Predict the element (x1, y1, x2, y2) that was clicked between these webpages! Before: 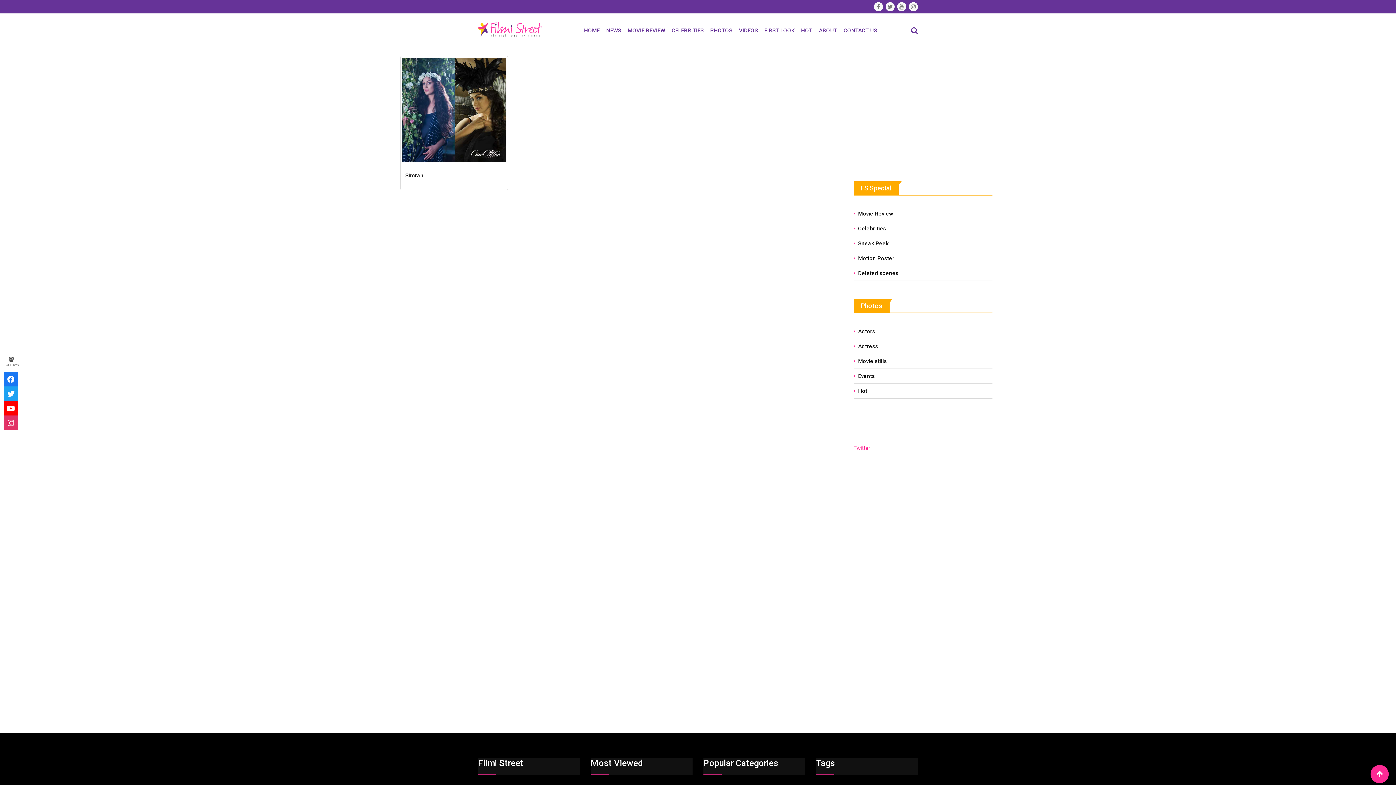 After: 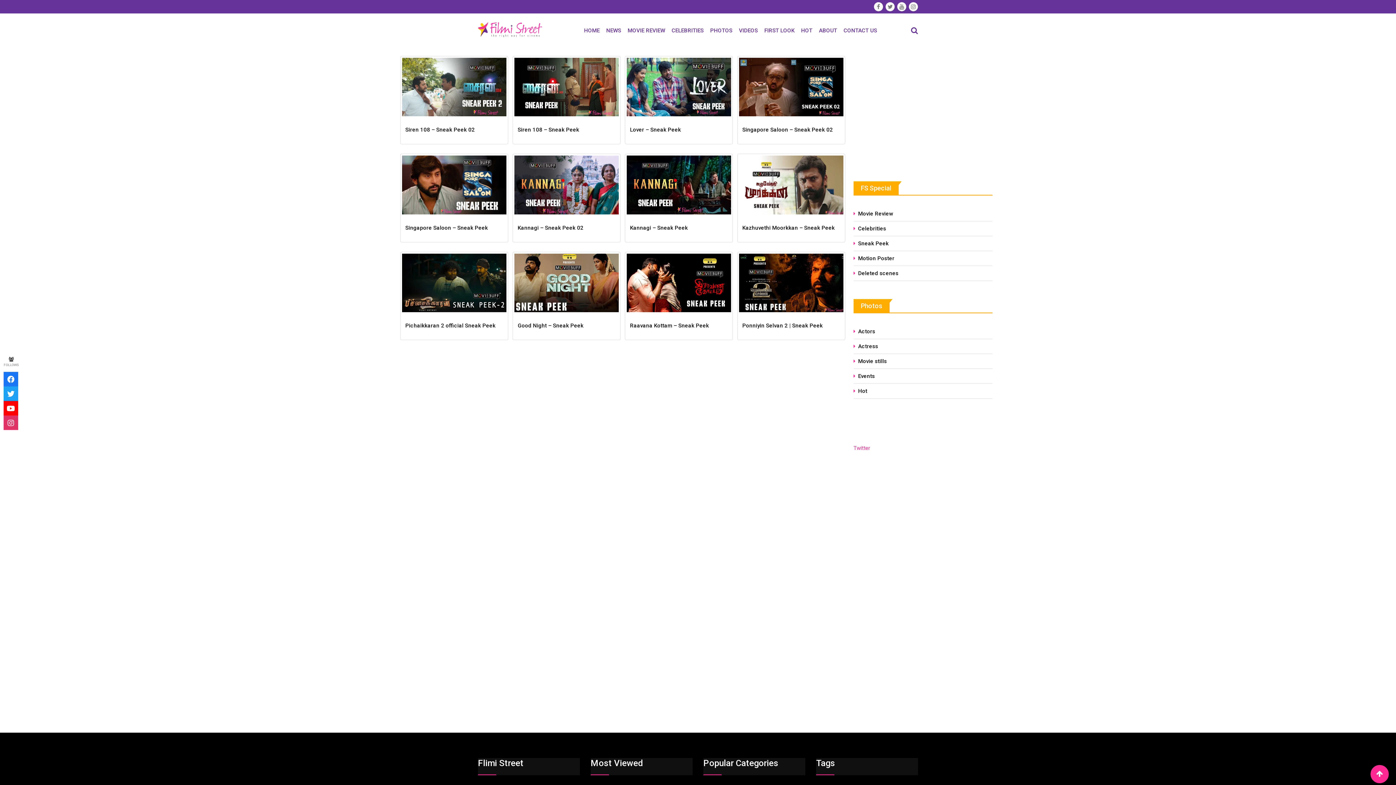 Action: label: Sneak Peek bbox: (853, 240, 888, 246)